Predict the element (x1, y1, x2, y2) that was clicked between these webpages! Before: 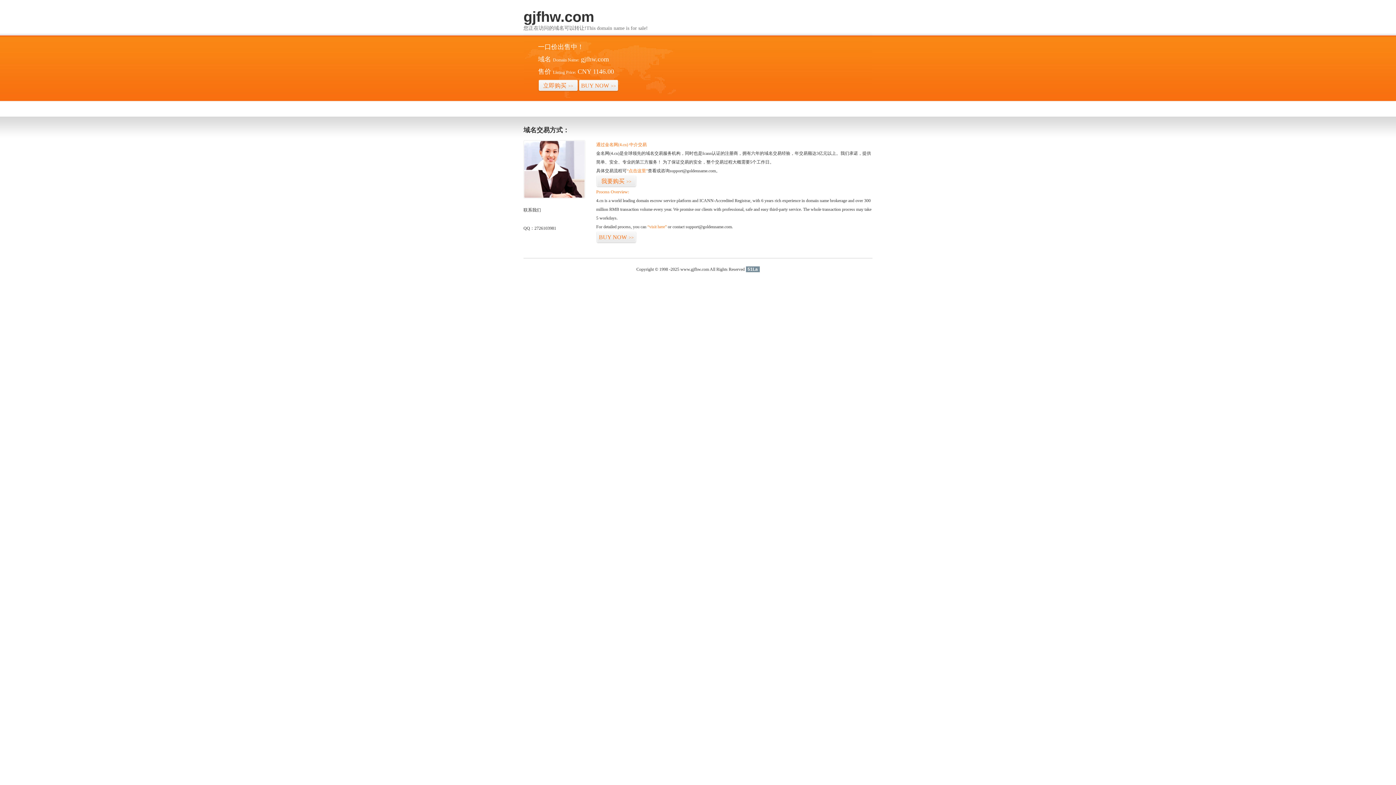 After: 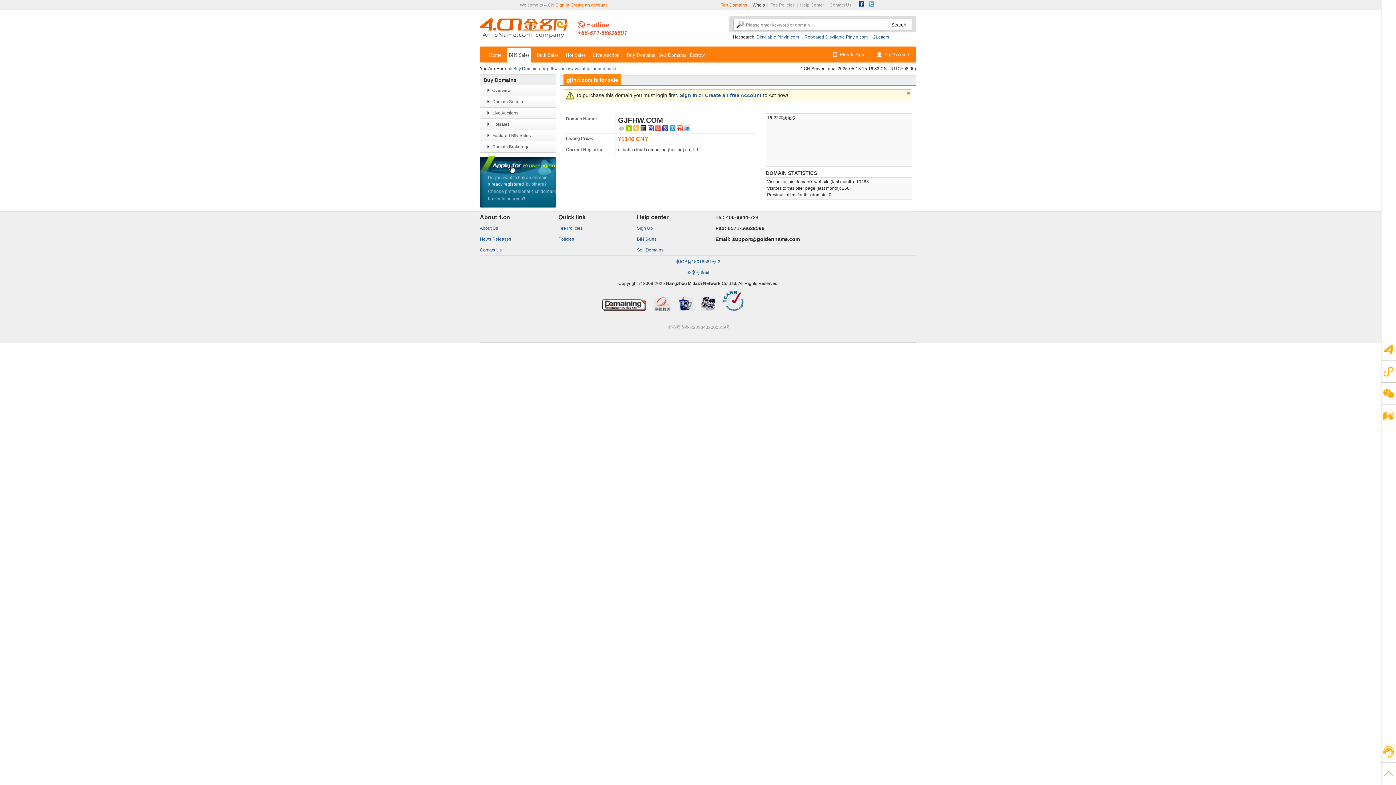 Action: bbox: (626, 168, 648, 173) label: “点击这里”